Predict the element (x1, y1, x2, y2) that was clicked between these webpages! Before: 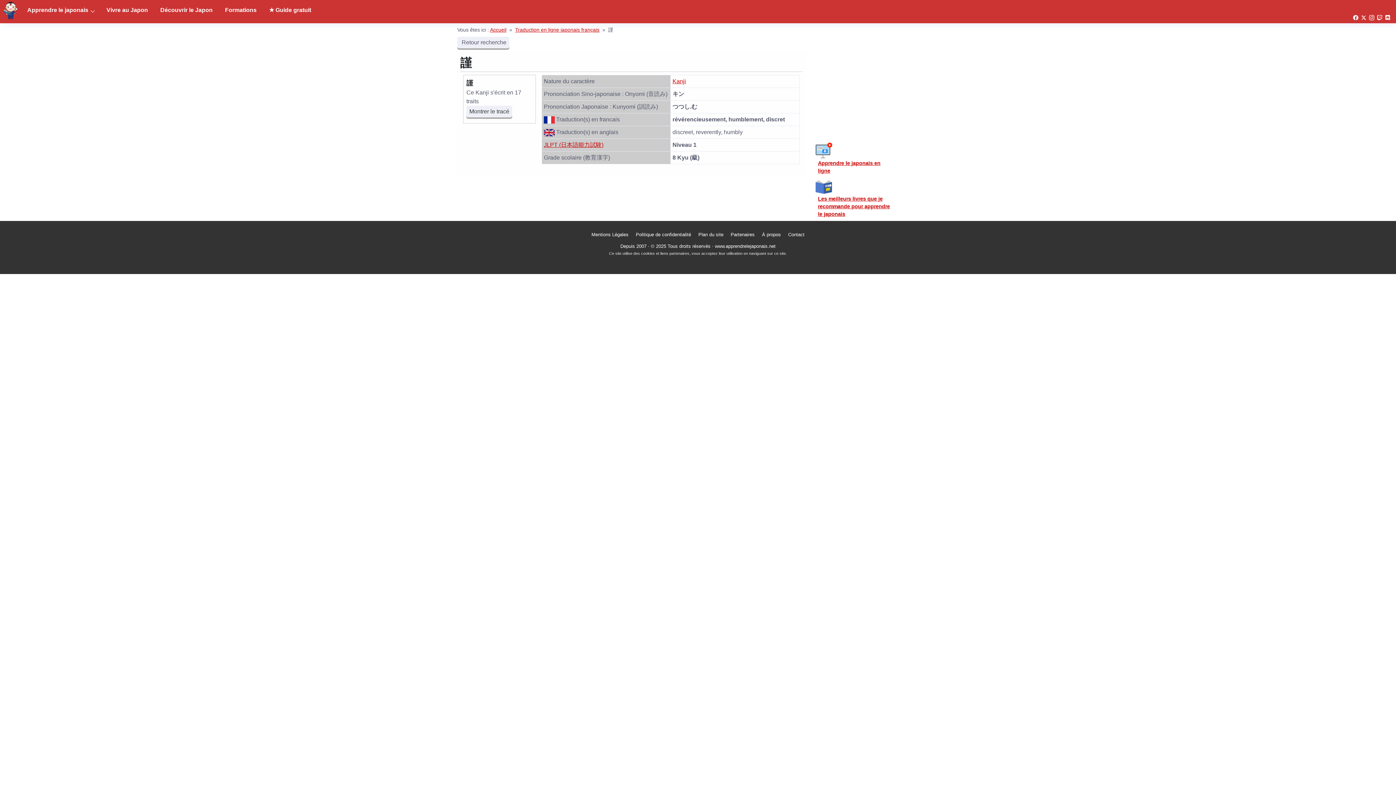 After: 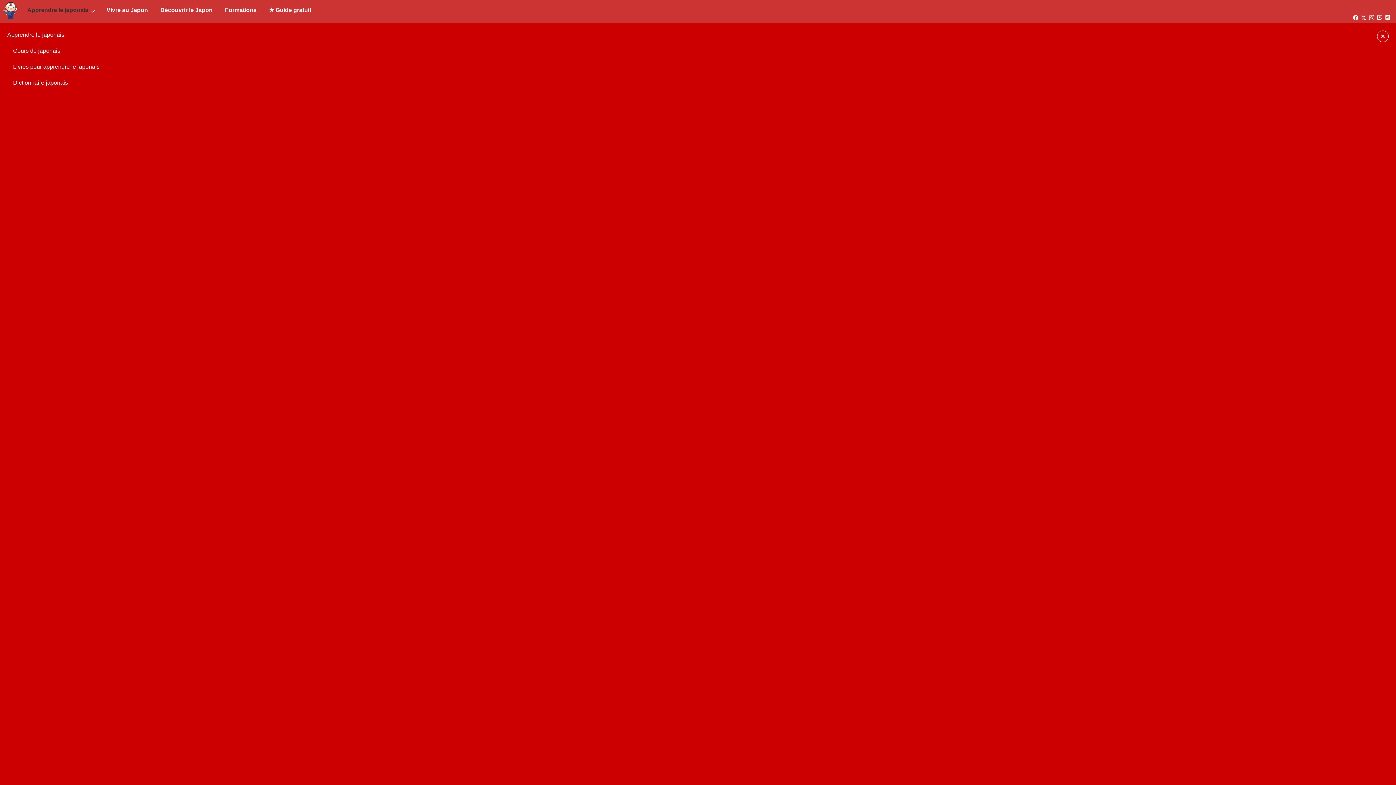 Action: label: Apprendre le japonais bbox: (21, 2, 99, 17)